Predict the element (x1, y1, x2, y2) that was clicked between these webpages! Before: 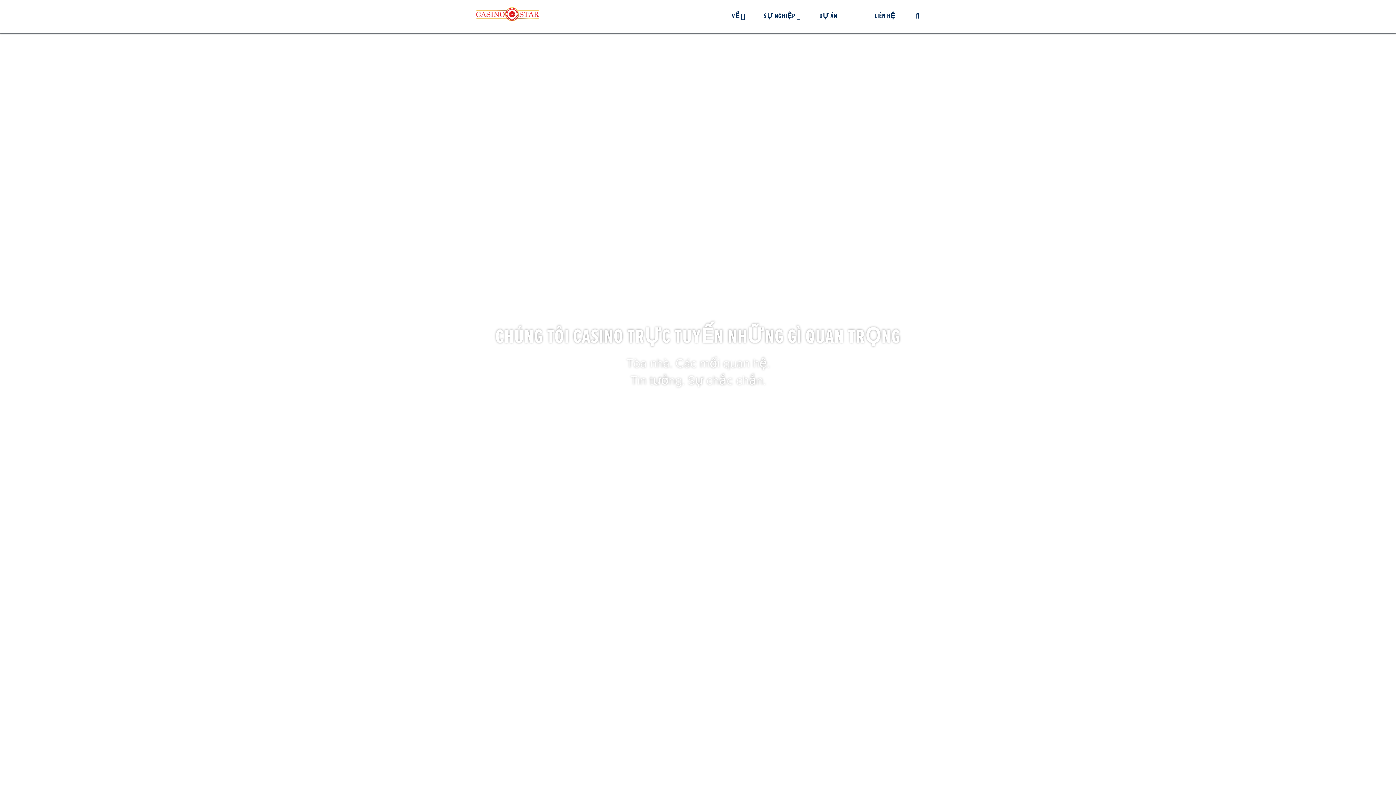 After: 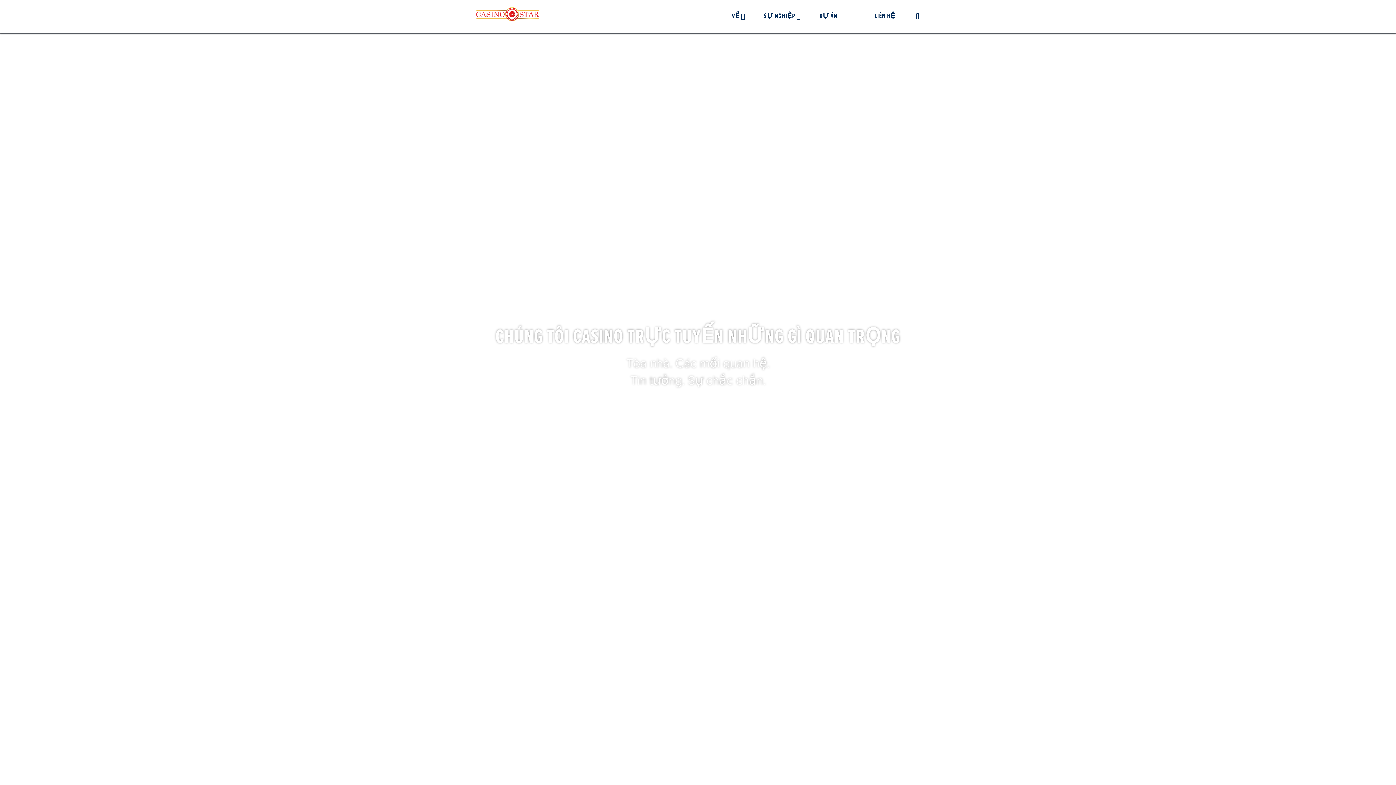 Action: bbox: (476, 7, 538, 21)